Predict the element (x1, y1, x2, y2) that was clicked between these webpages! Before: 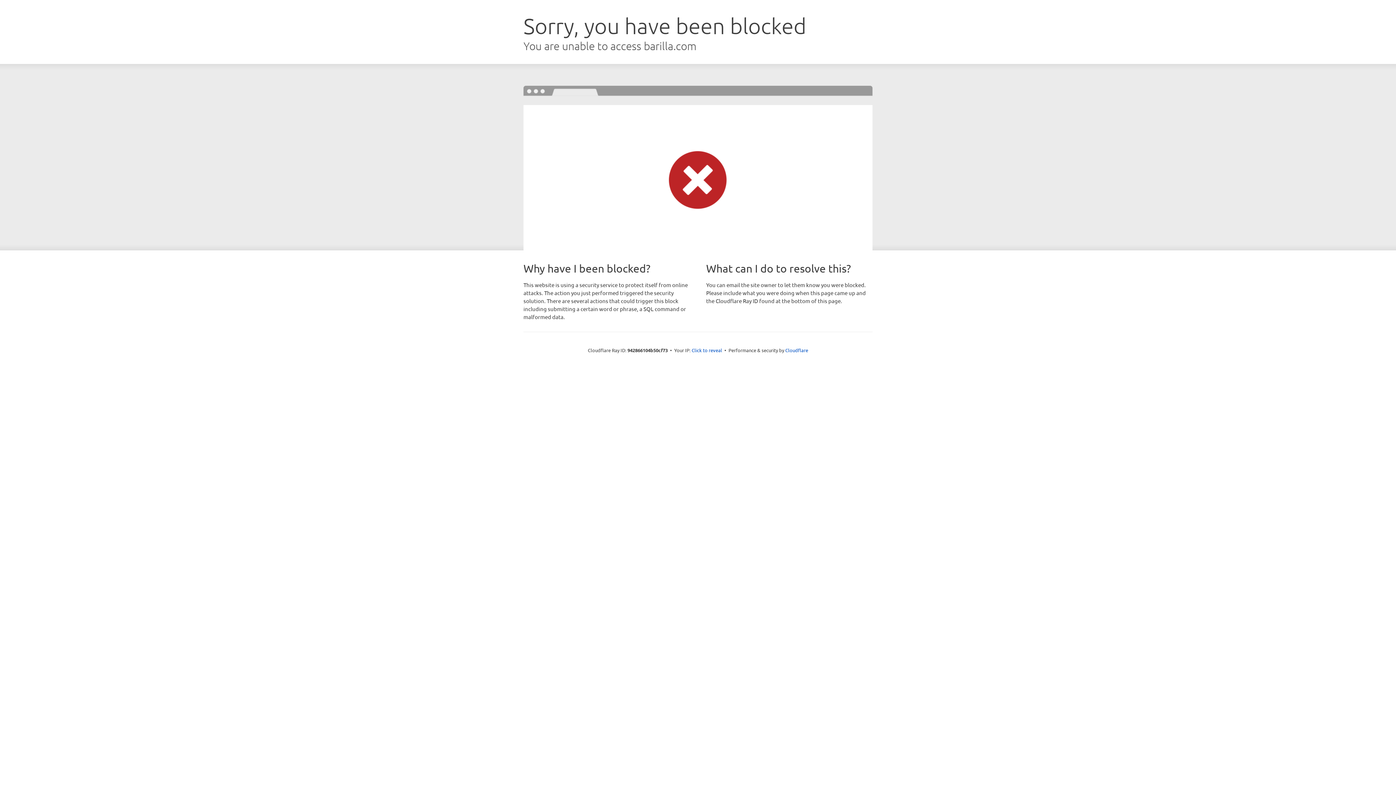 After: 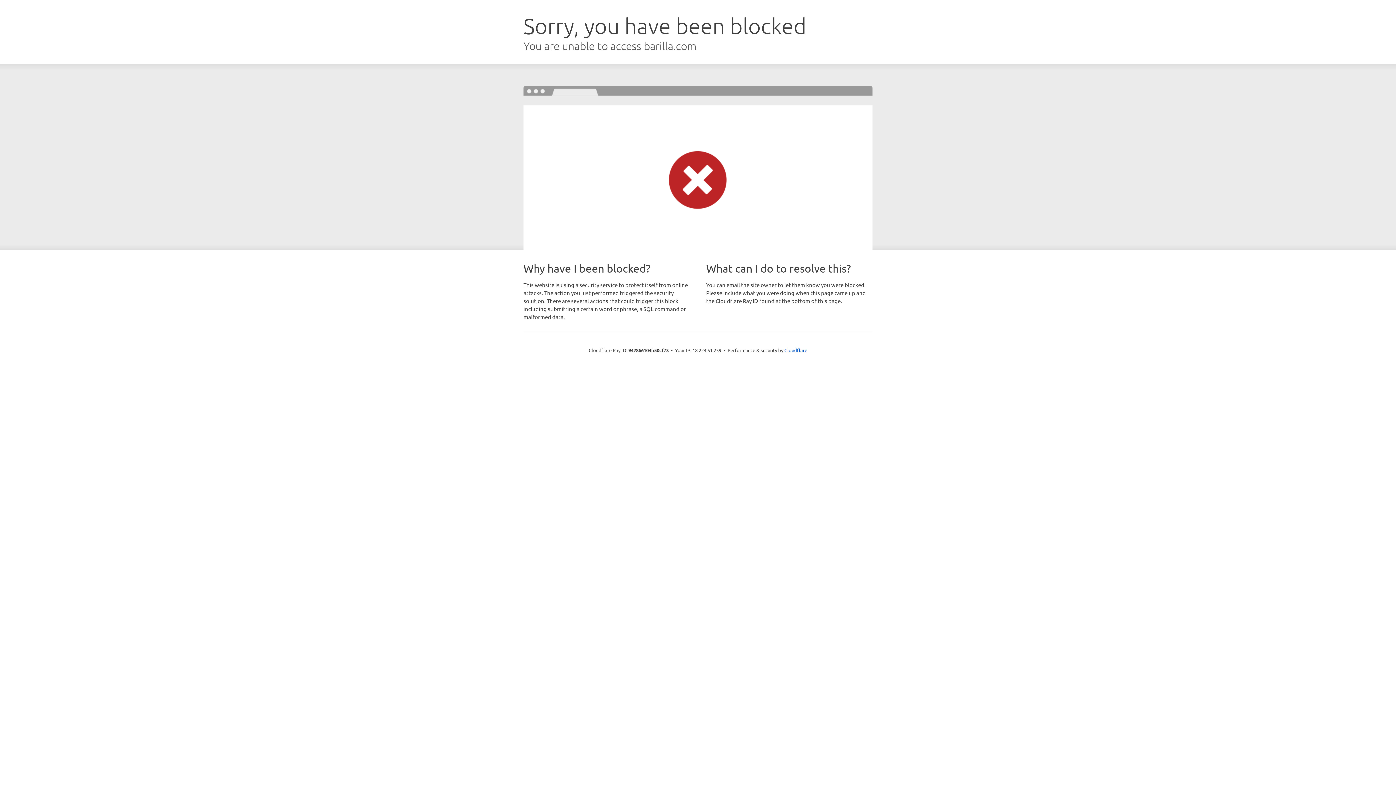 Action: bbox: (691, 346, 722, 353) label: Click to reveal